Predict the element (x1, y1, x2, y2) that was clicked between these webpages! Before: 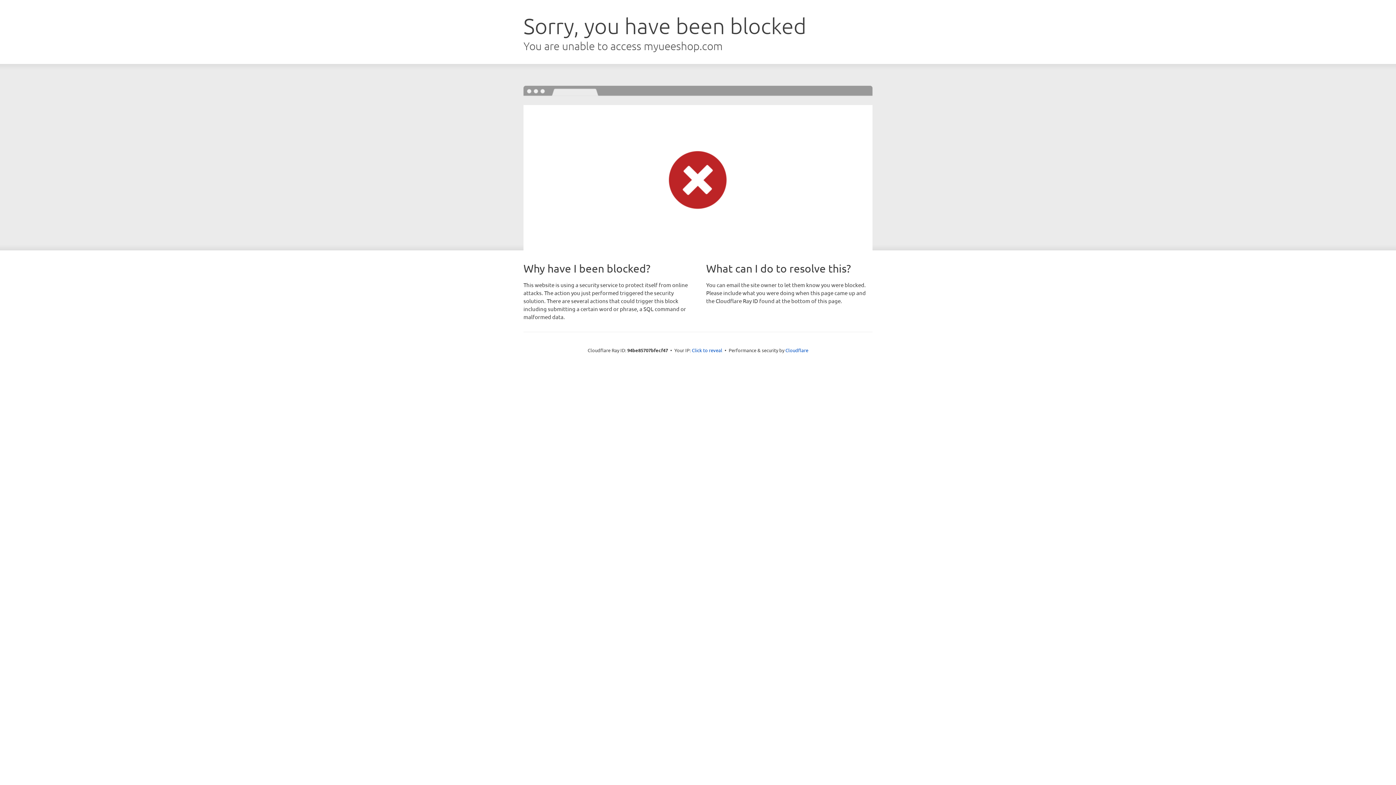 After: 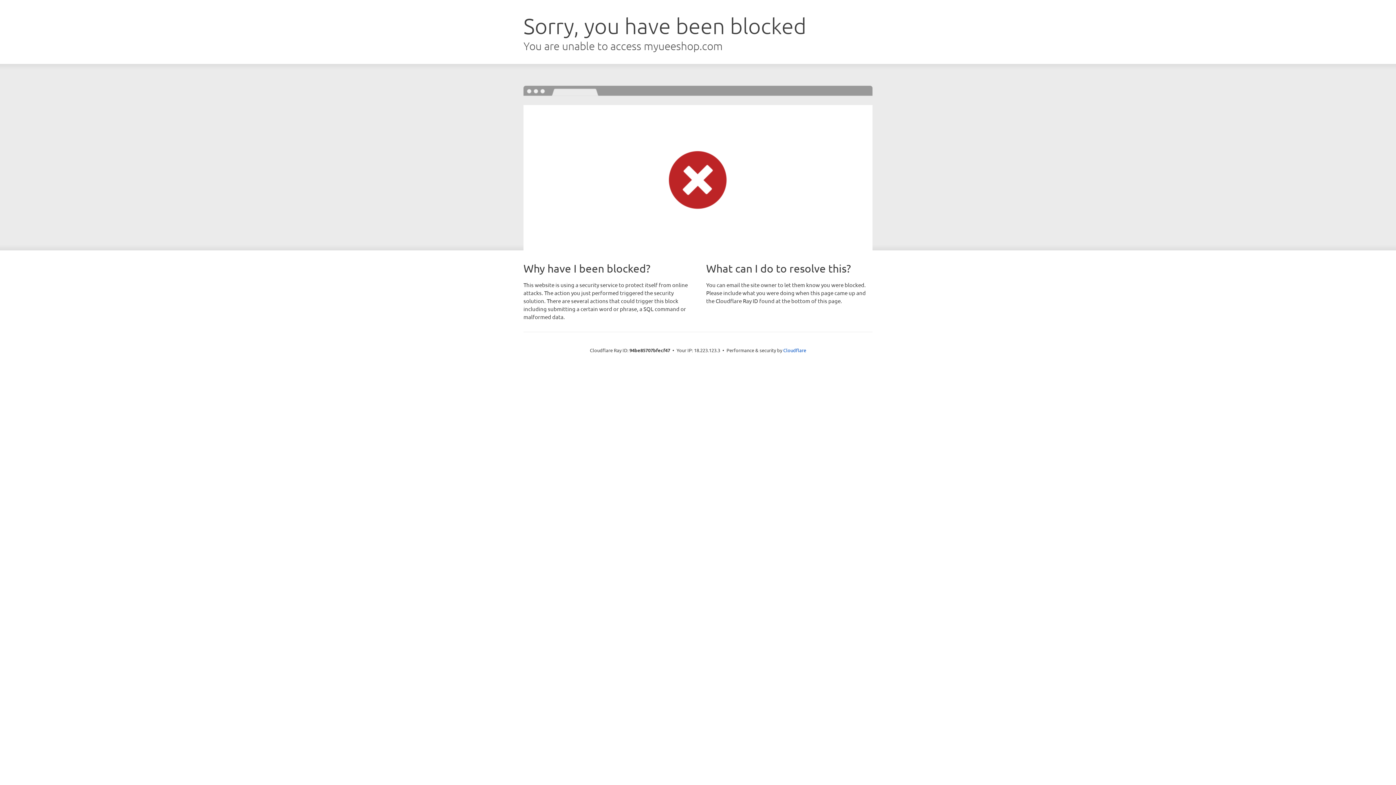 Action: bbox: (692, 346, 722, 353) label: Click to reveal